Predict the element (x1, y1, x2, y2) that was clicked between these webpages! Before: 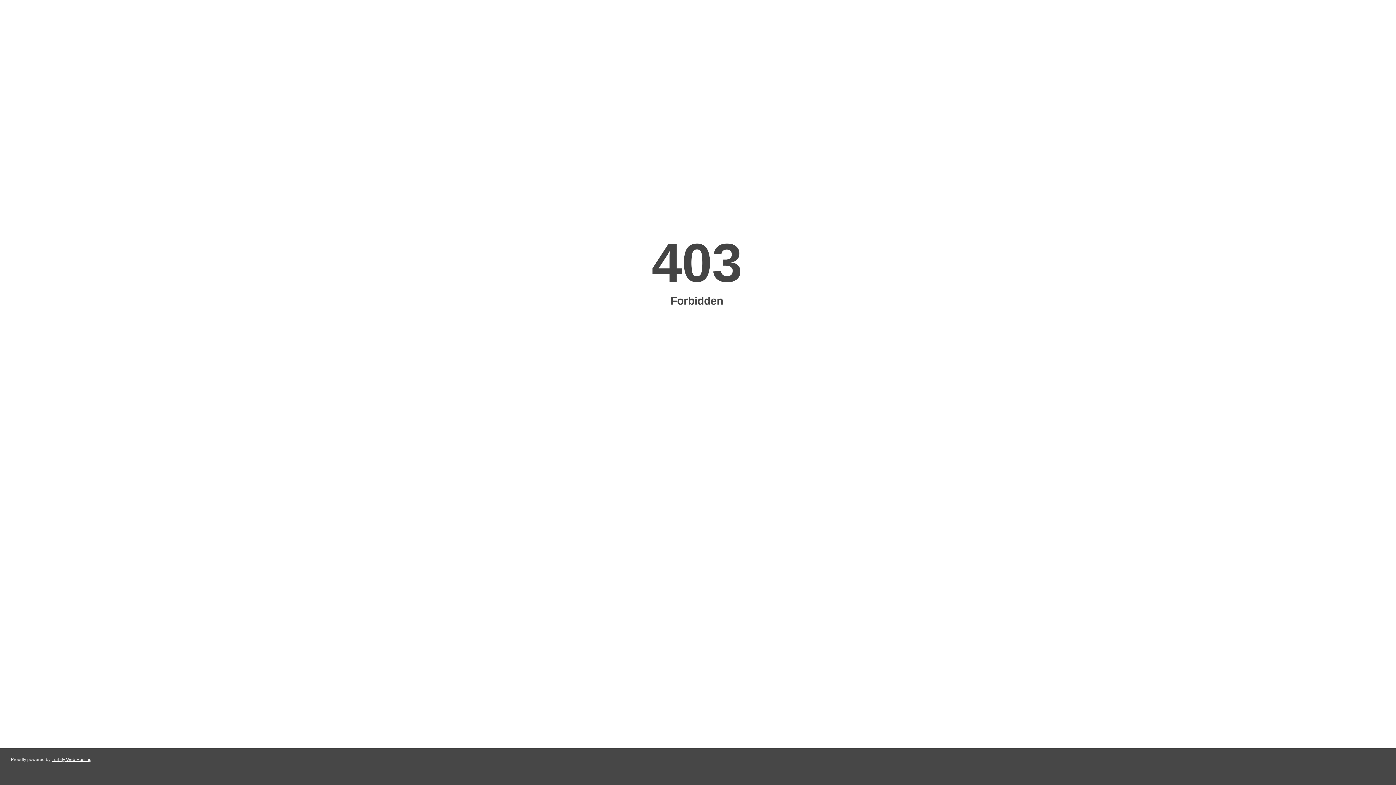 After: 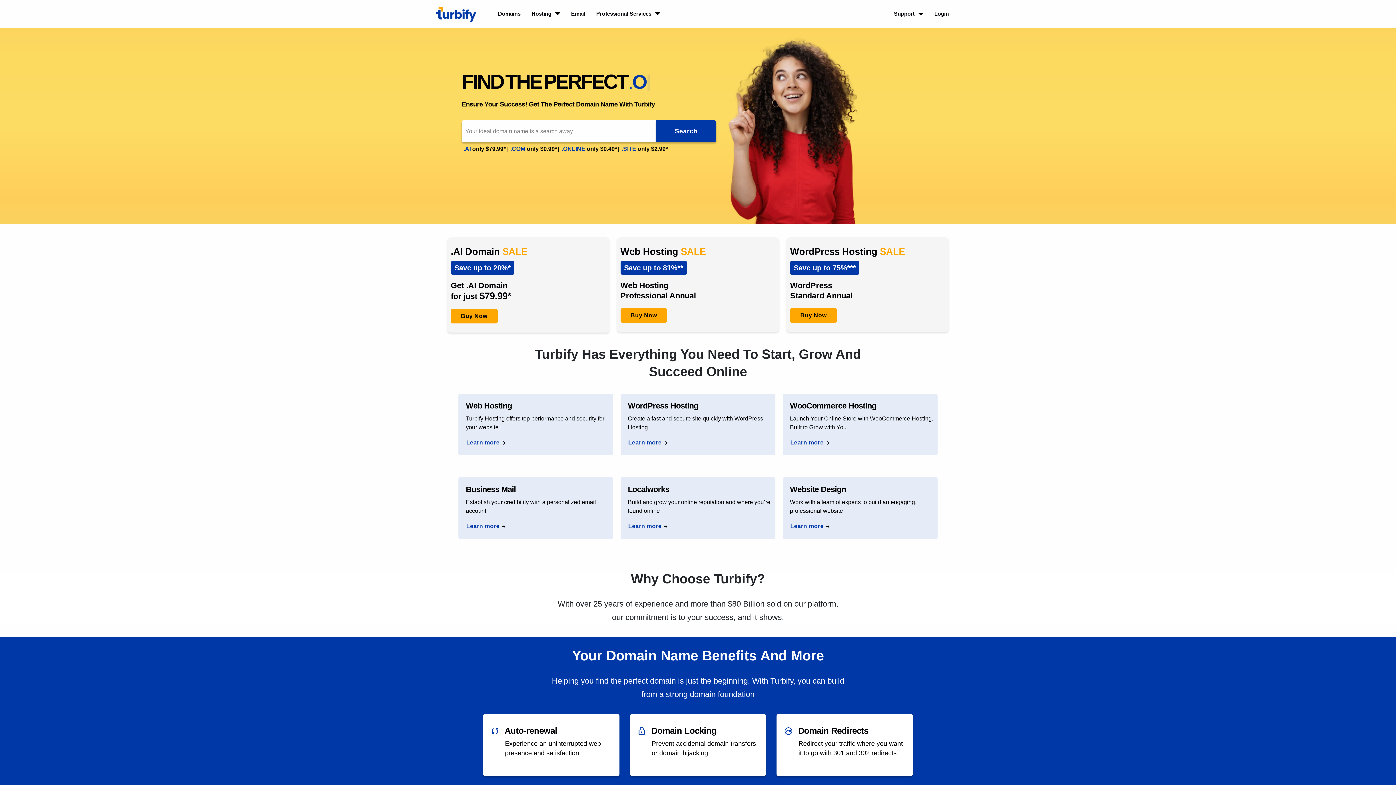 Action: bbox: (51, 757, 91, 762) label: Turbify Web Hosting